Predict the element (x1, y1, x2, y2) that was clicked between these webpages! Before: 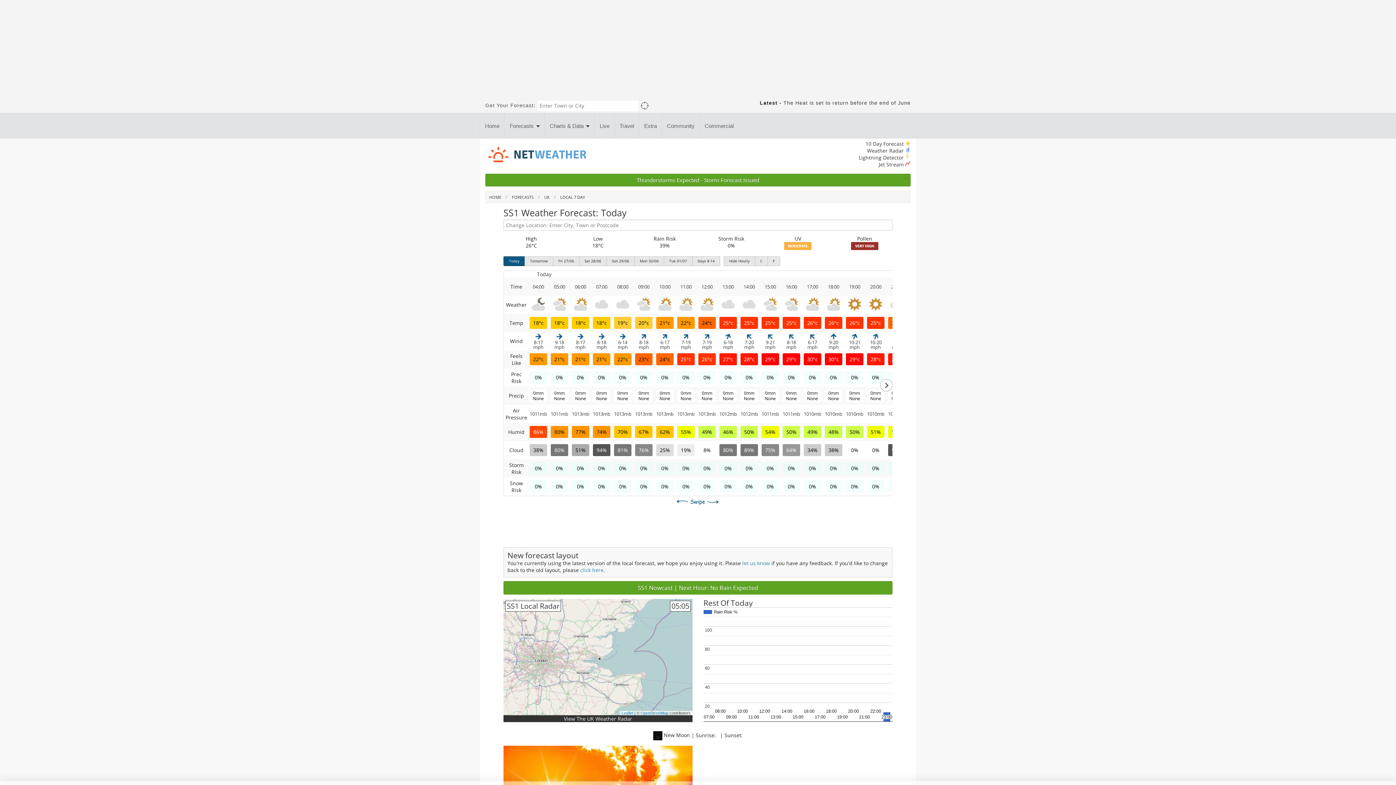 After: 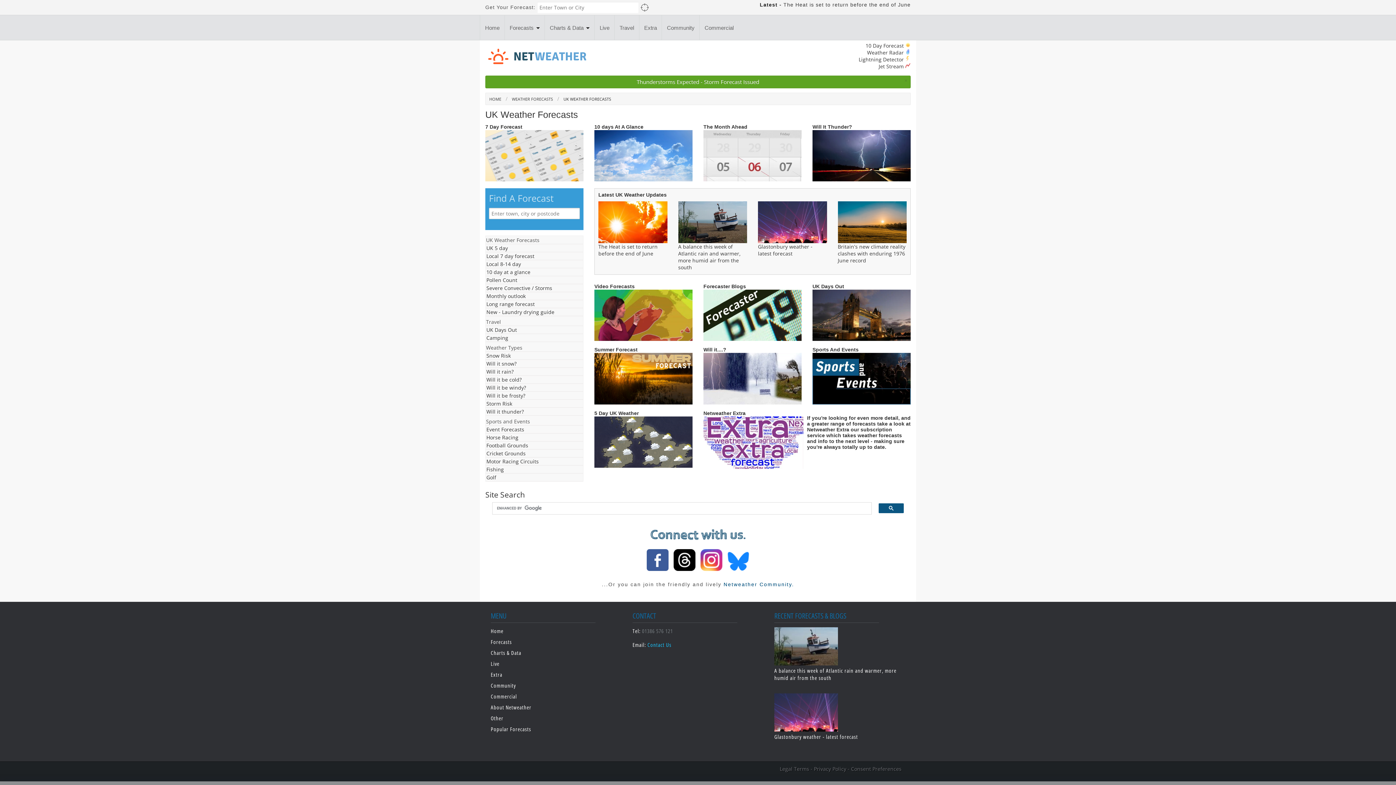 Action: bbox: (540, 194, 549, 199) label: UK